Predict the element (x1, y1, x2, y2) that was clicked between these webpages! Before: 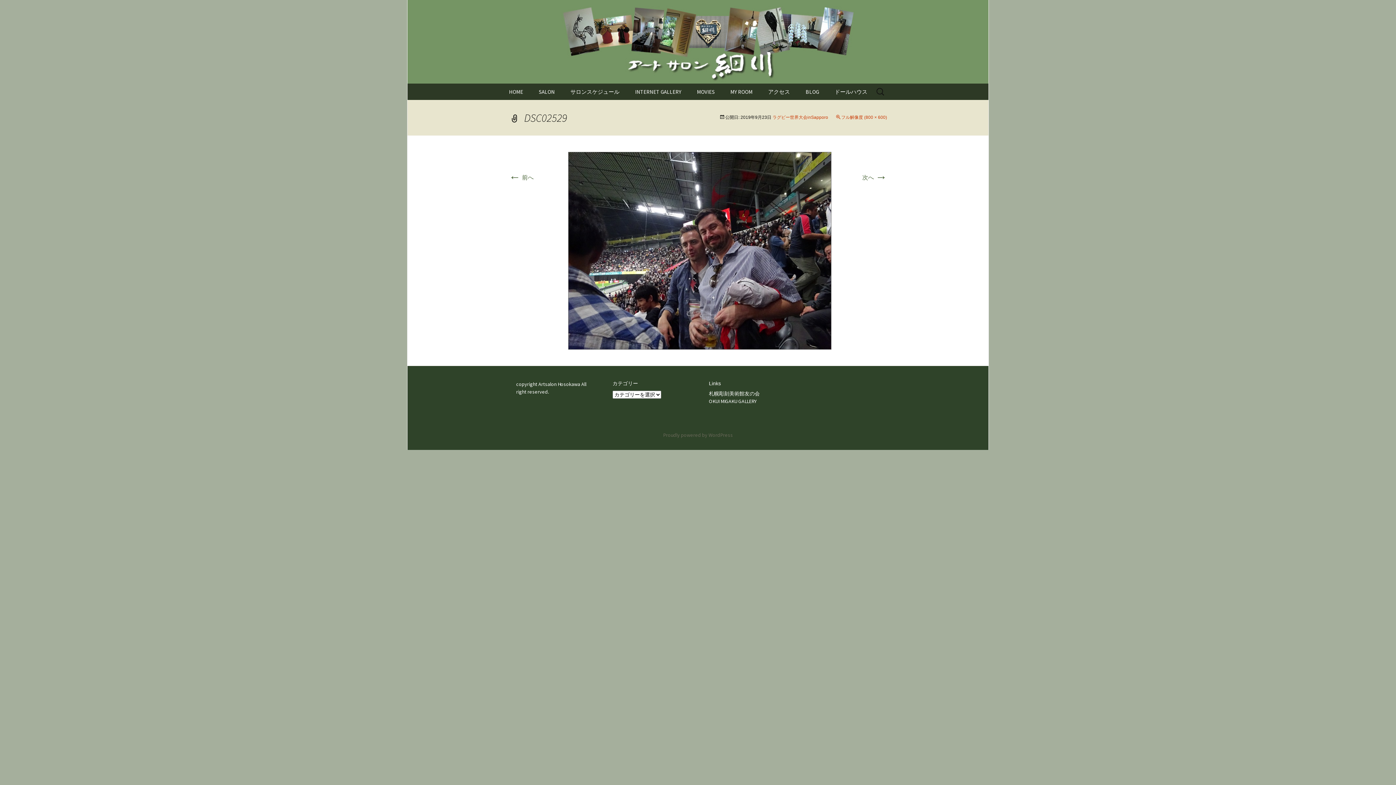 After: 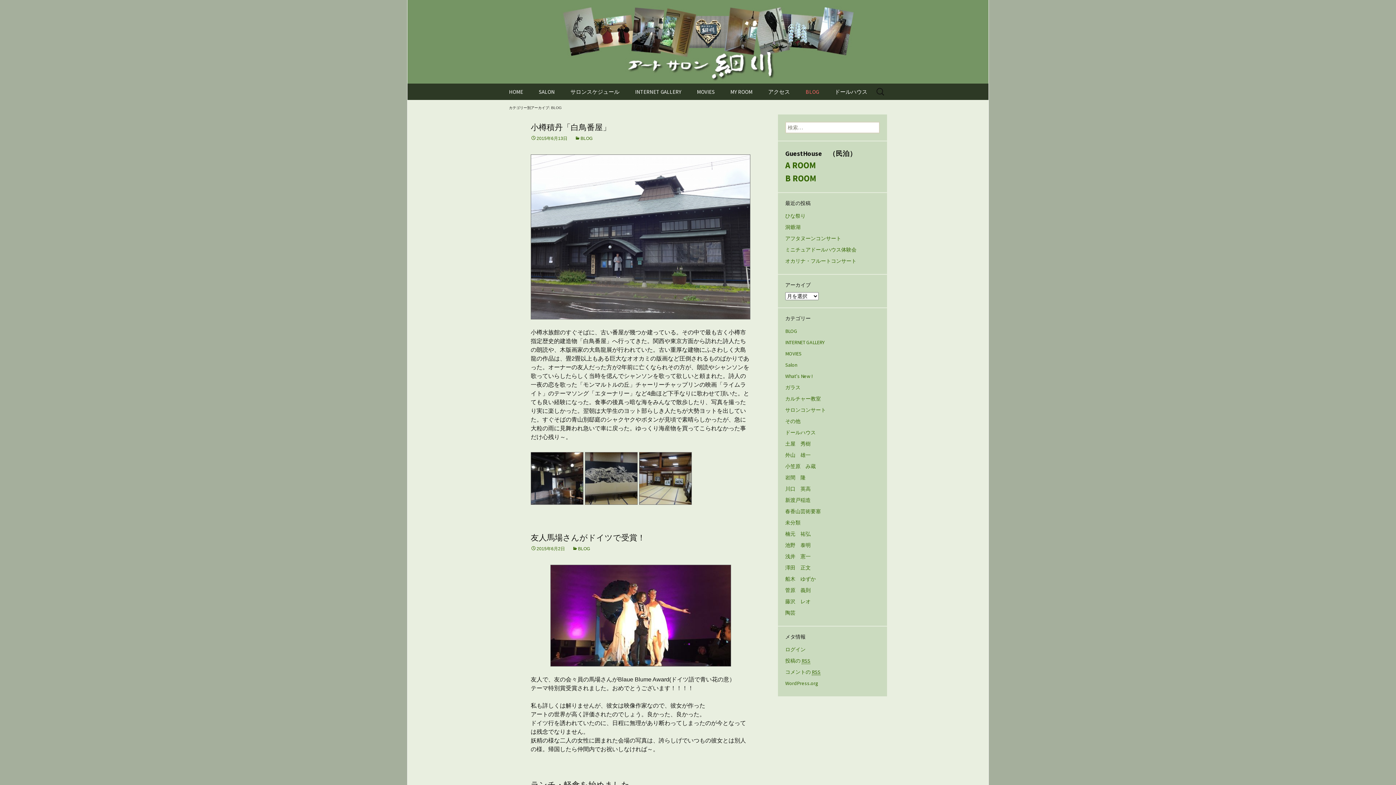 Action: bbox: (798, 83, 826, 100) label: BLOG